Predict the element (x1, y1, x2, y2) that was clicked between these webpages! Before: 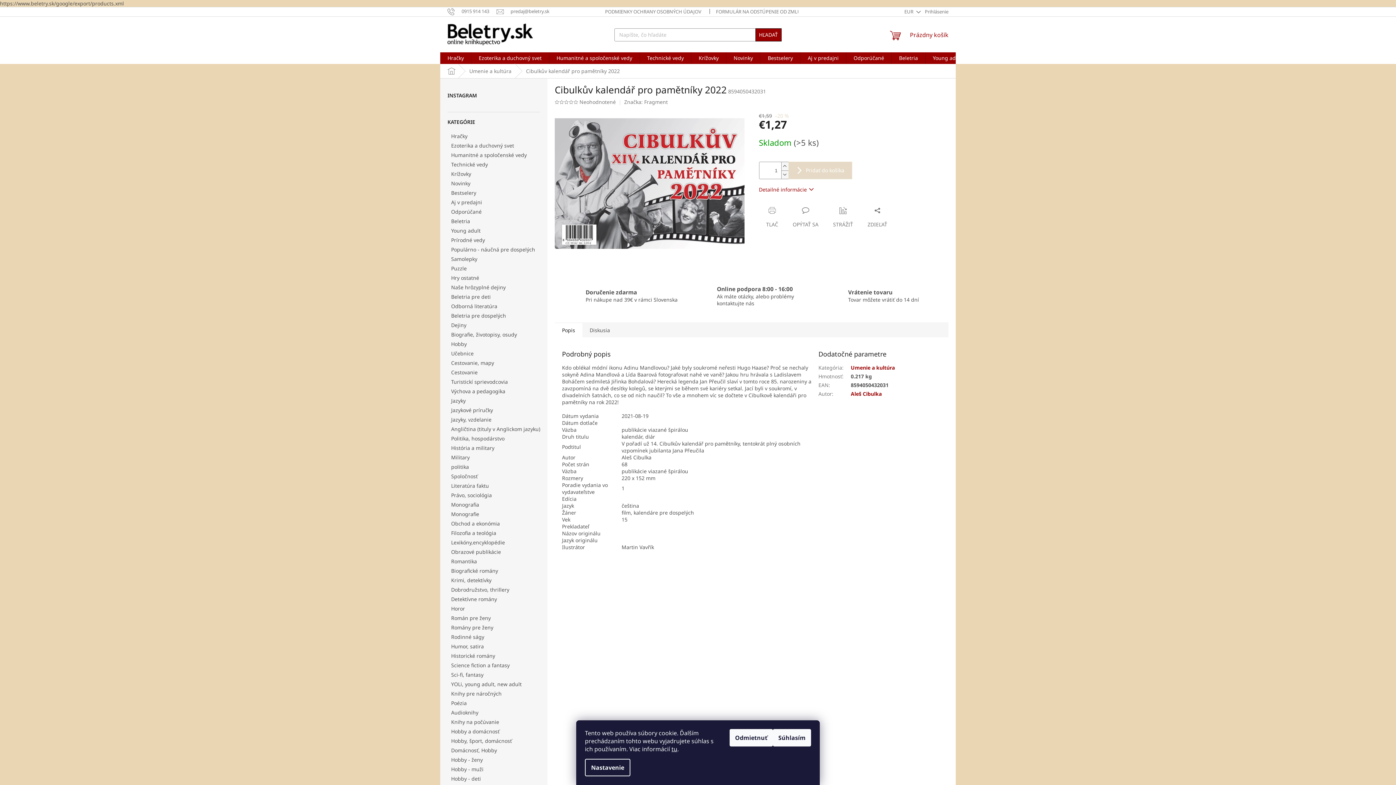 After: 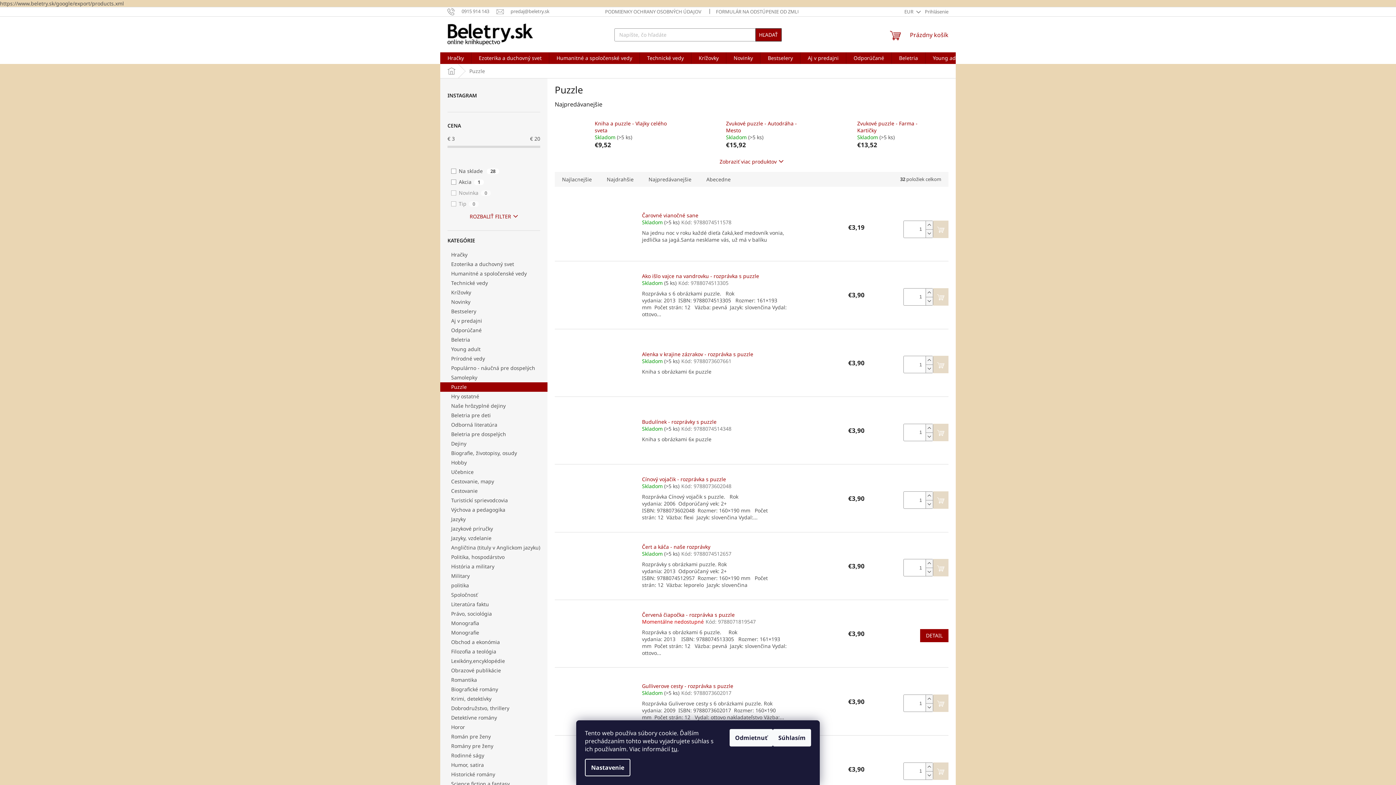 Action: bbox: (440, 264, 547, 273) label: Puzzle 